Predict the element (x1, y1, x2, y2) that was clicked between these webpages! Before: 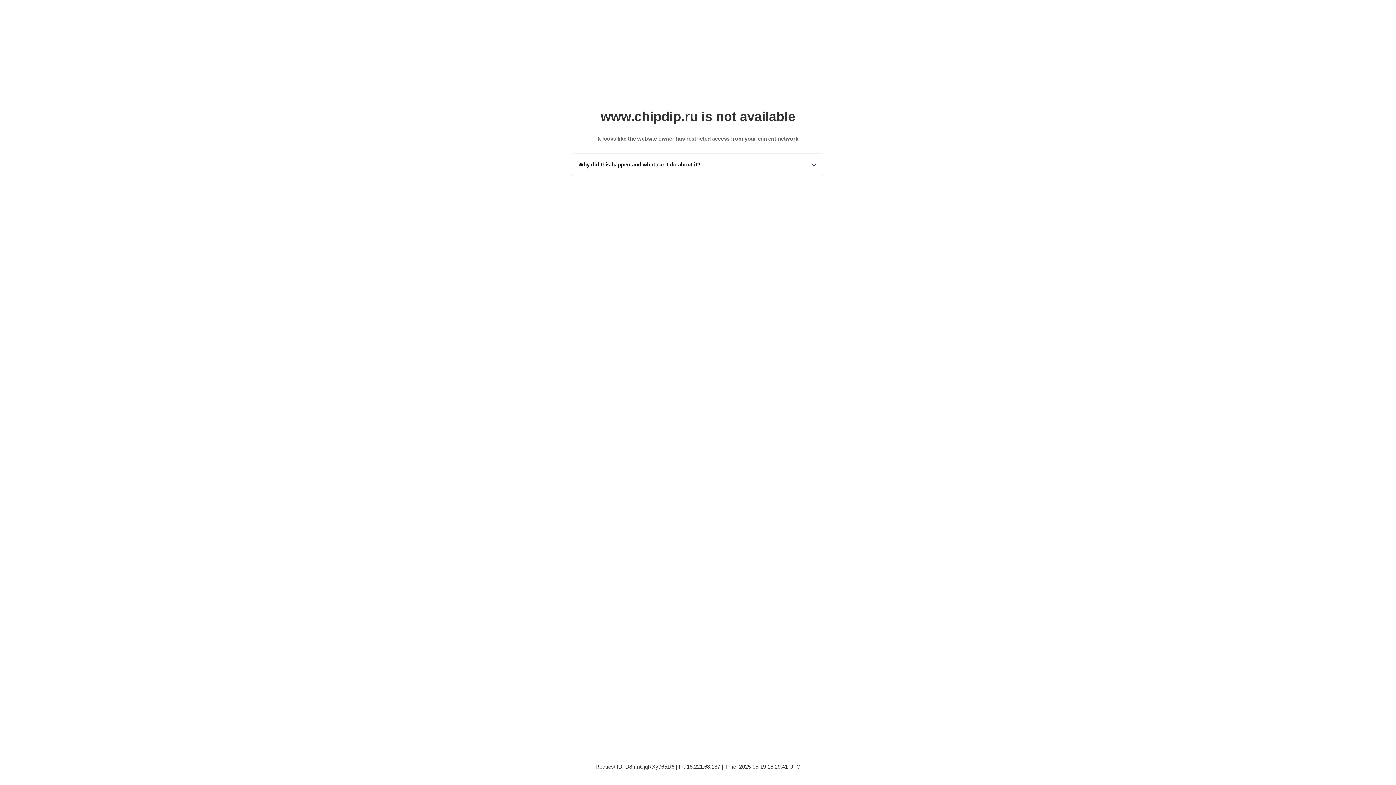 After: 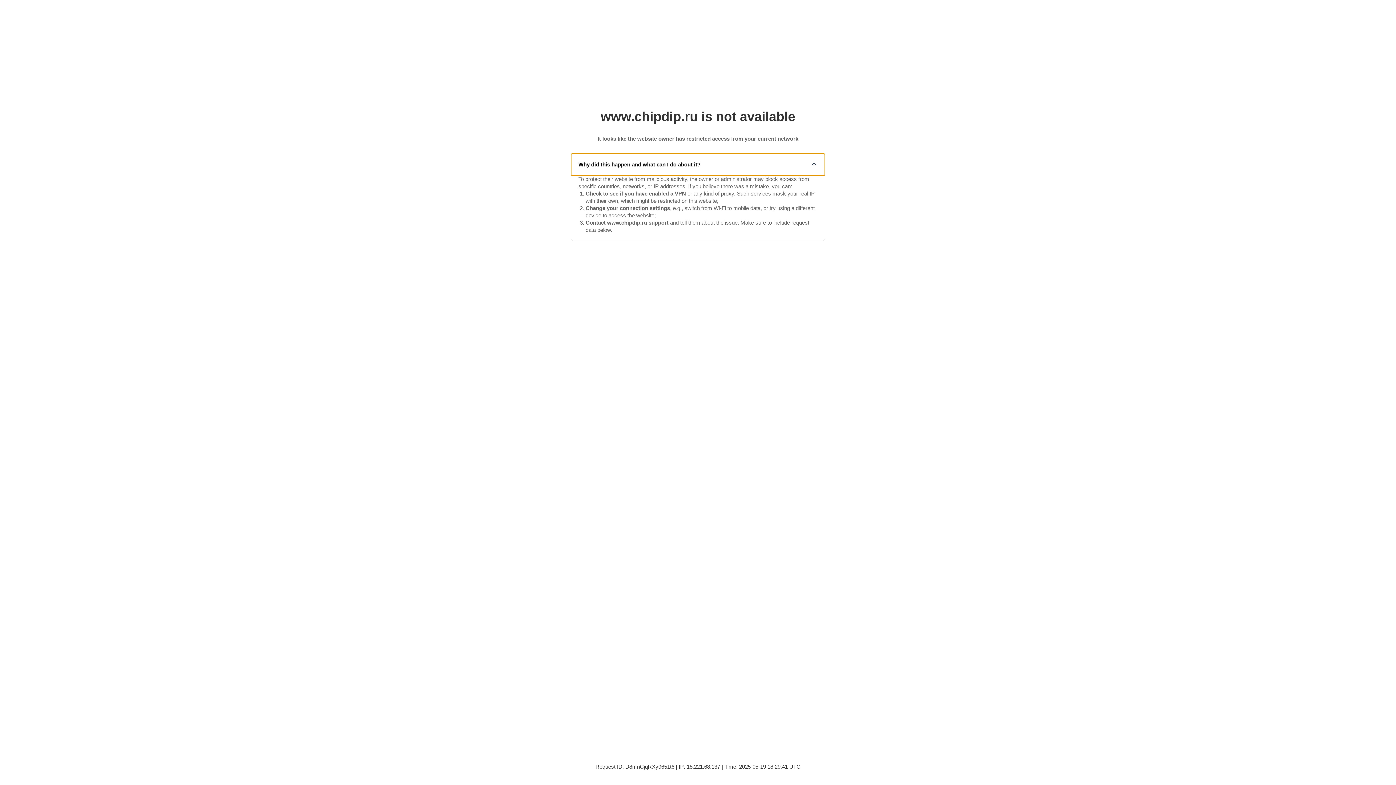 Action: bbox: (571, 153, 825, 175) label: Why did this happen and what can I do about it?